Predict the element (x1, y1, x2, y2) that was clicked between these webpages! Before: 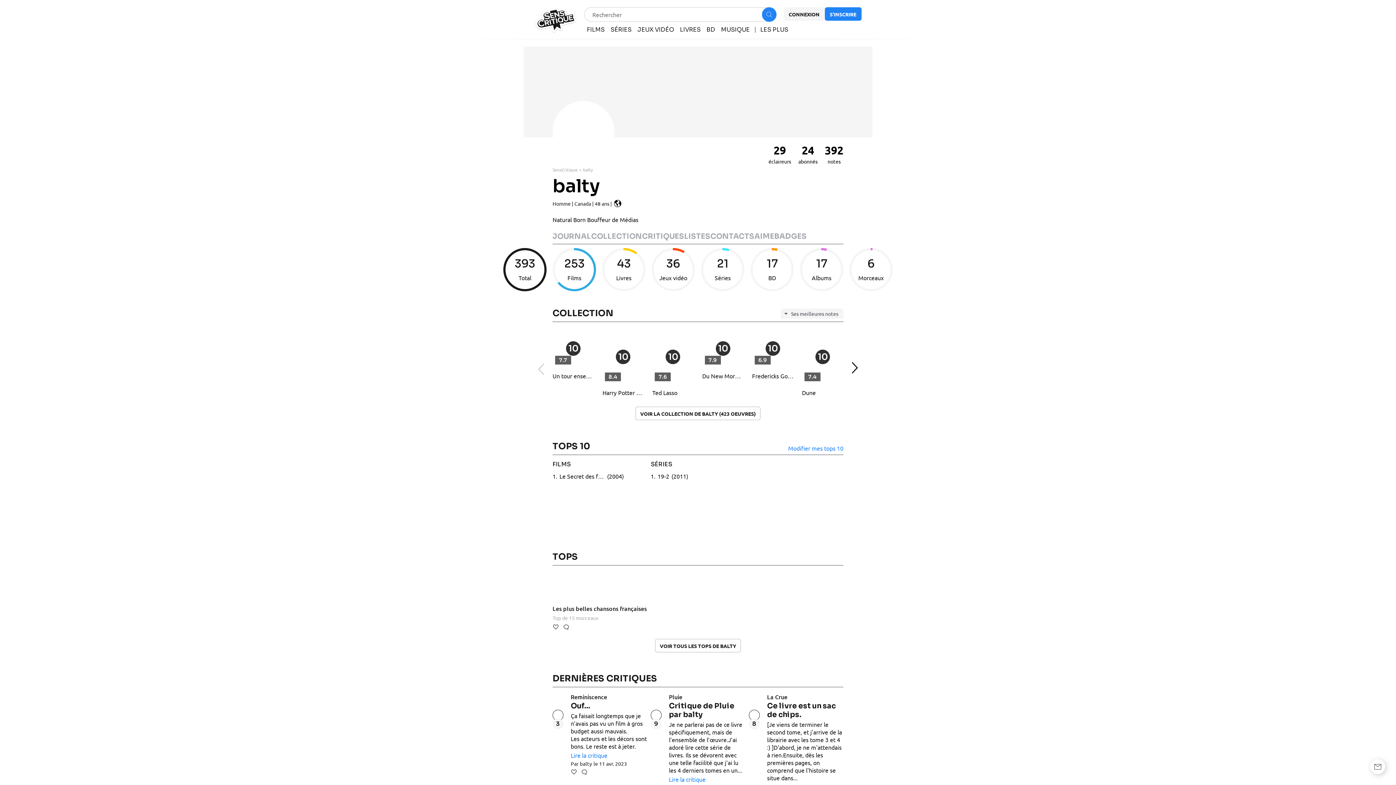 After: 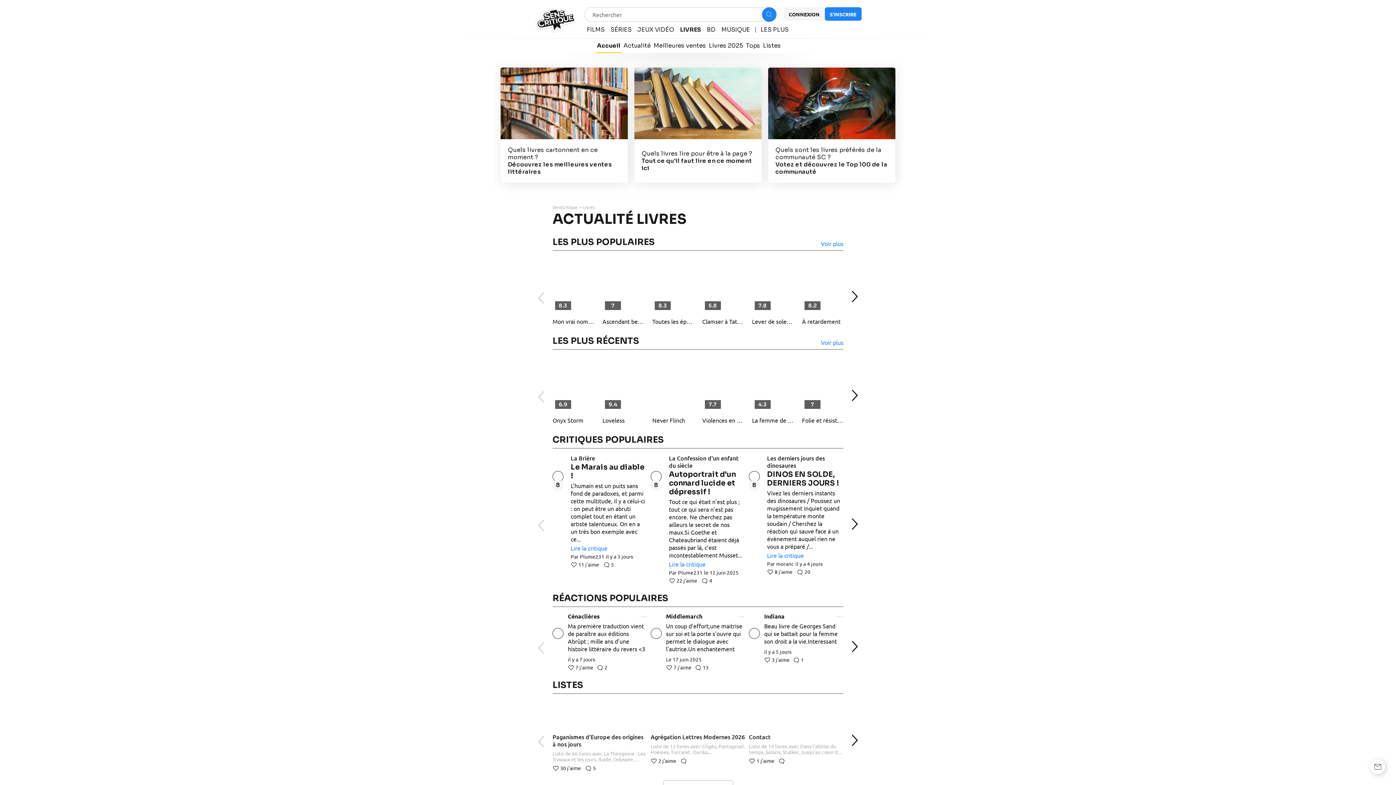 Action: label: LIVRES bbox: (680, 26, 700, 33)